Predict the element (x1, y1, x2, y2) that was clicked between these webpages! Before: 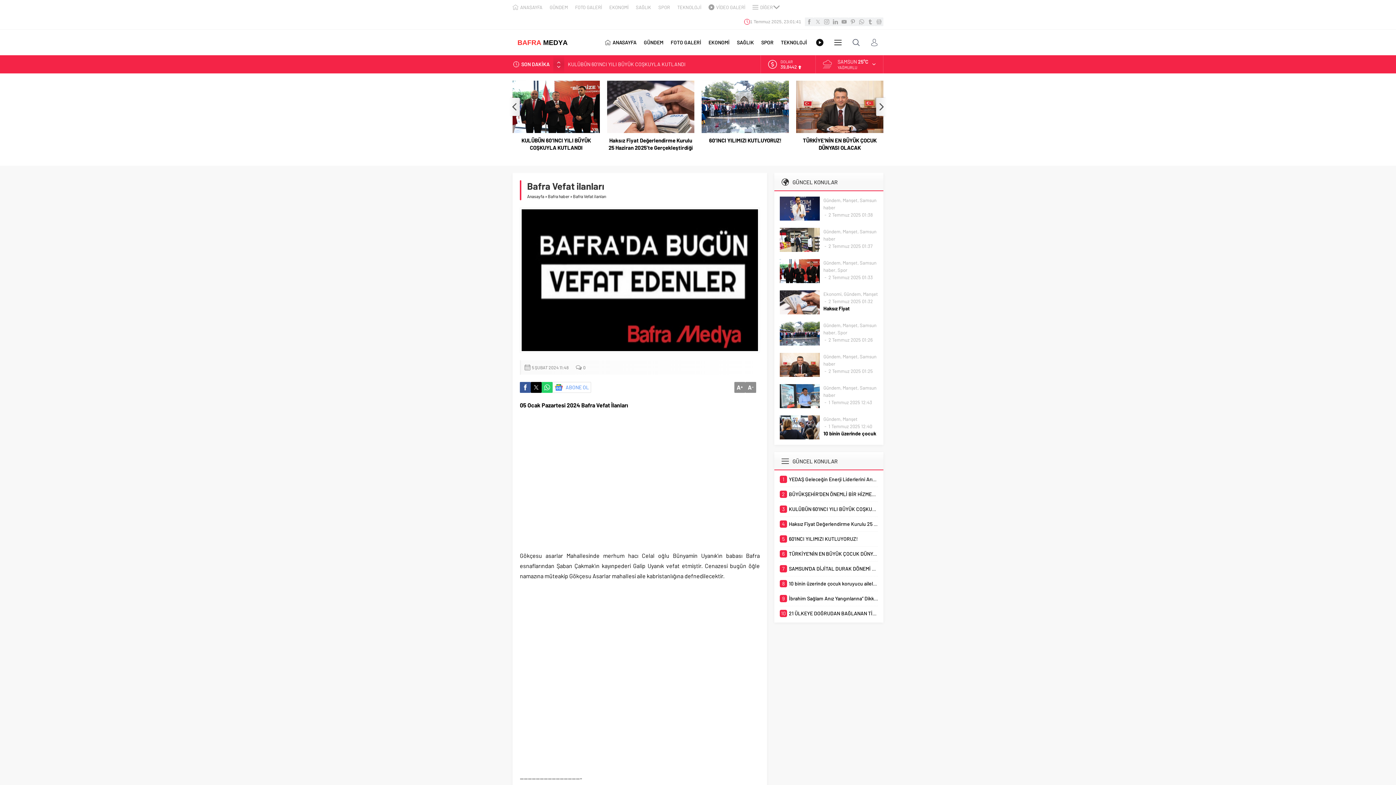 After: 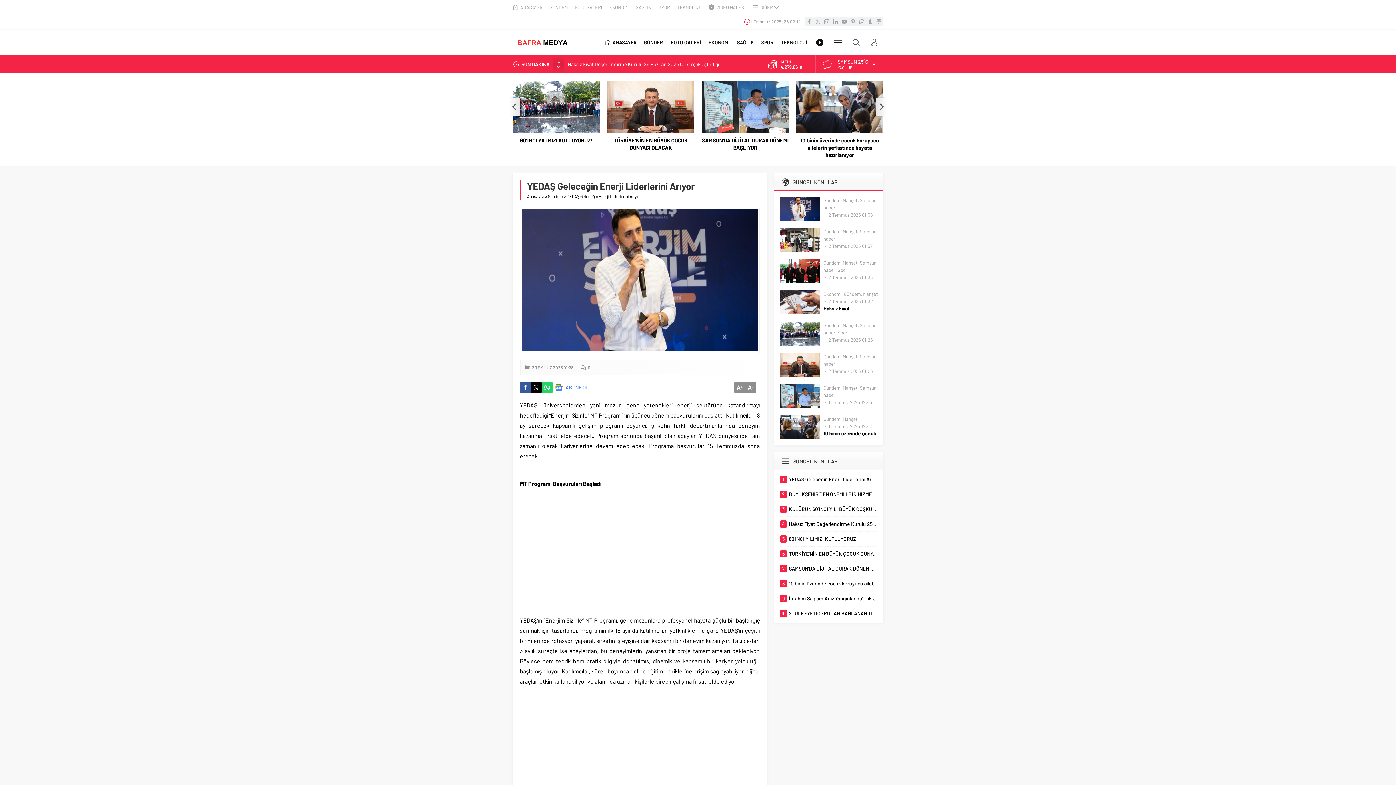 Action: bbox: (780, 196, 820, 220)